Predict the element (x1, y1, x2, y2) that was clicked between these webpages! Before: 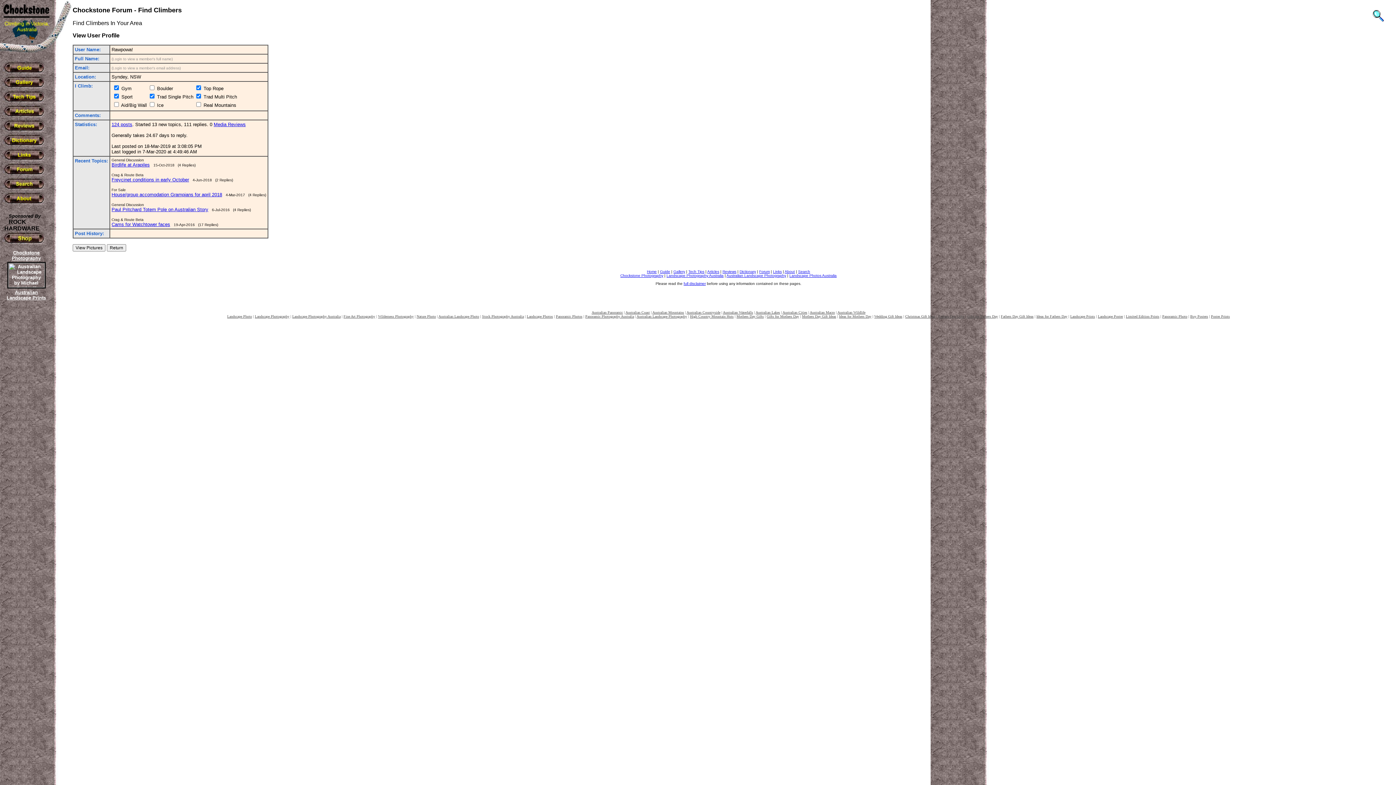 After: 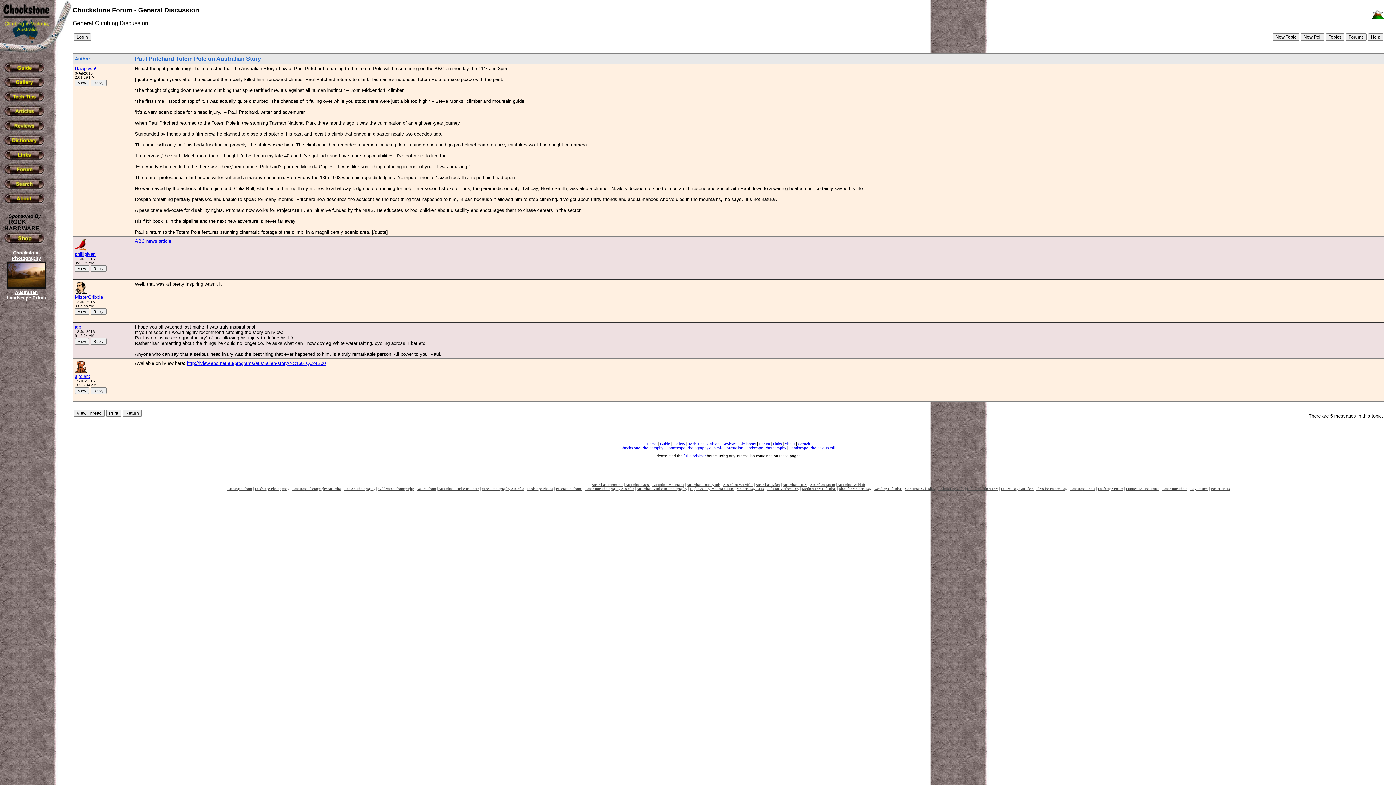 Action: bbox: (111, 206, 208, 212) label: Paul Pritchard Totem Pole on Australian Story